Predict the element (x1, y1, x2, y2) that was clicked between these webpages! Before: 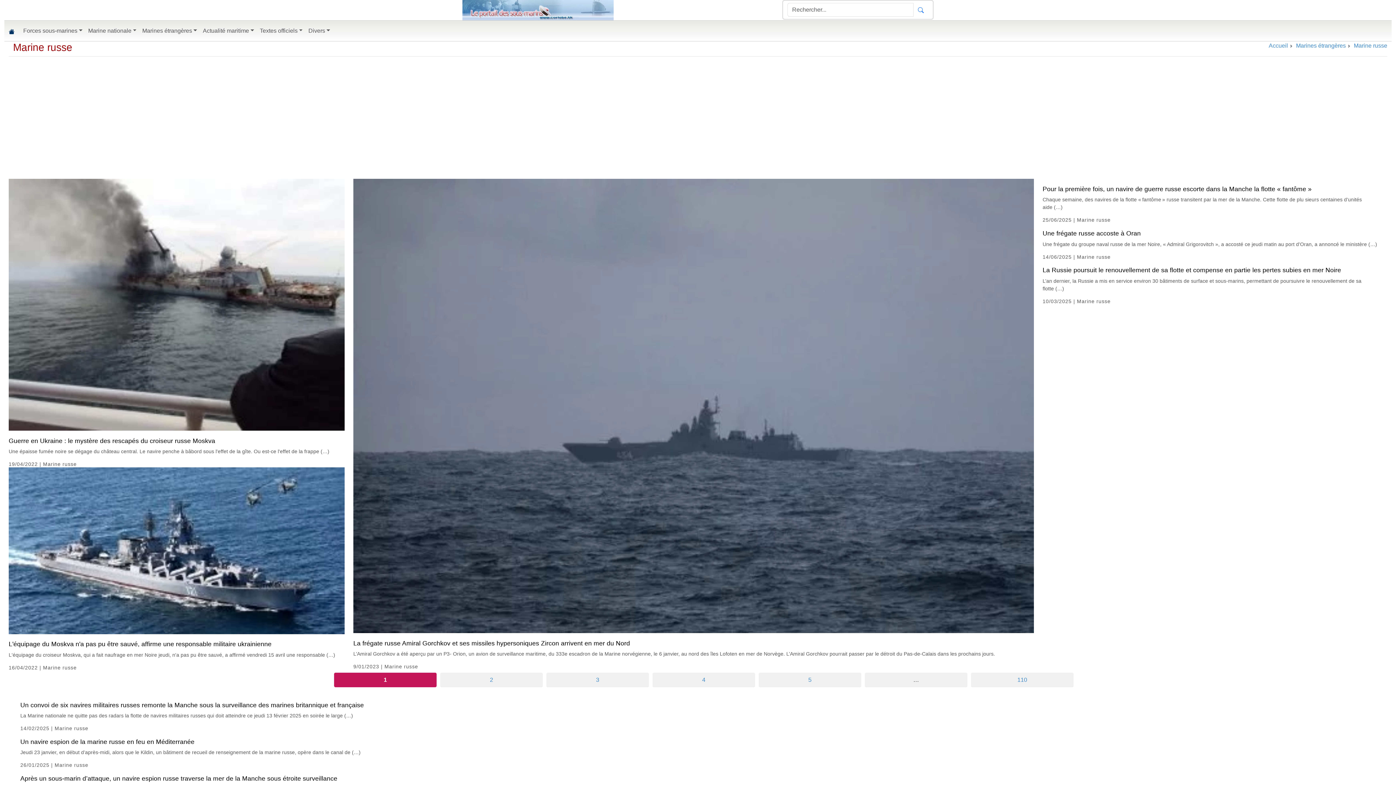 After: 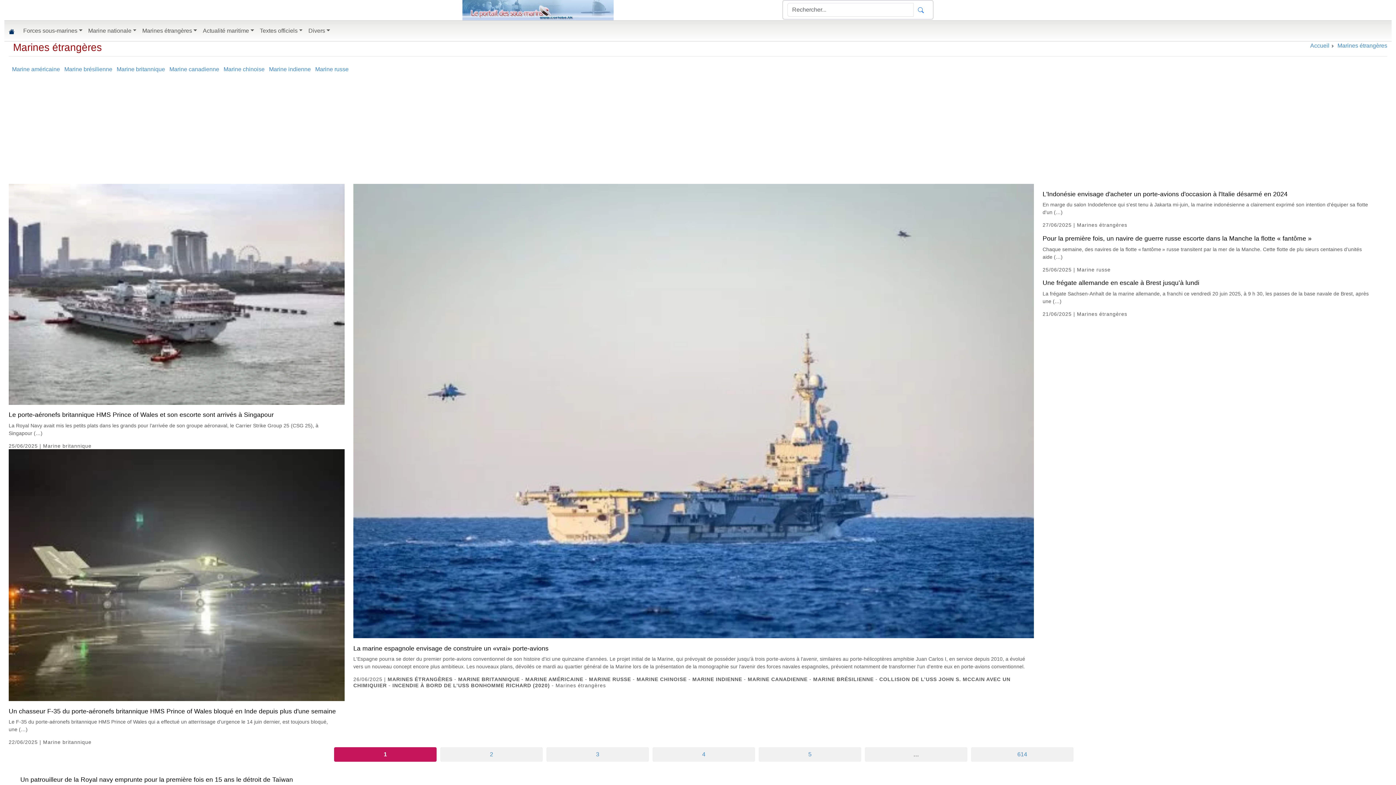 Action: label: Marines étrangères bbox: (1296, 42, 1346, 48)